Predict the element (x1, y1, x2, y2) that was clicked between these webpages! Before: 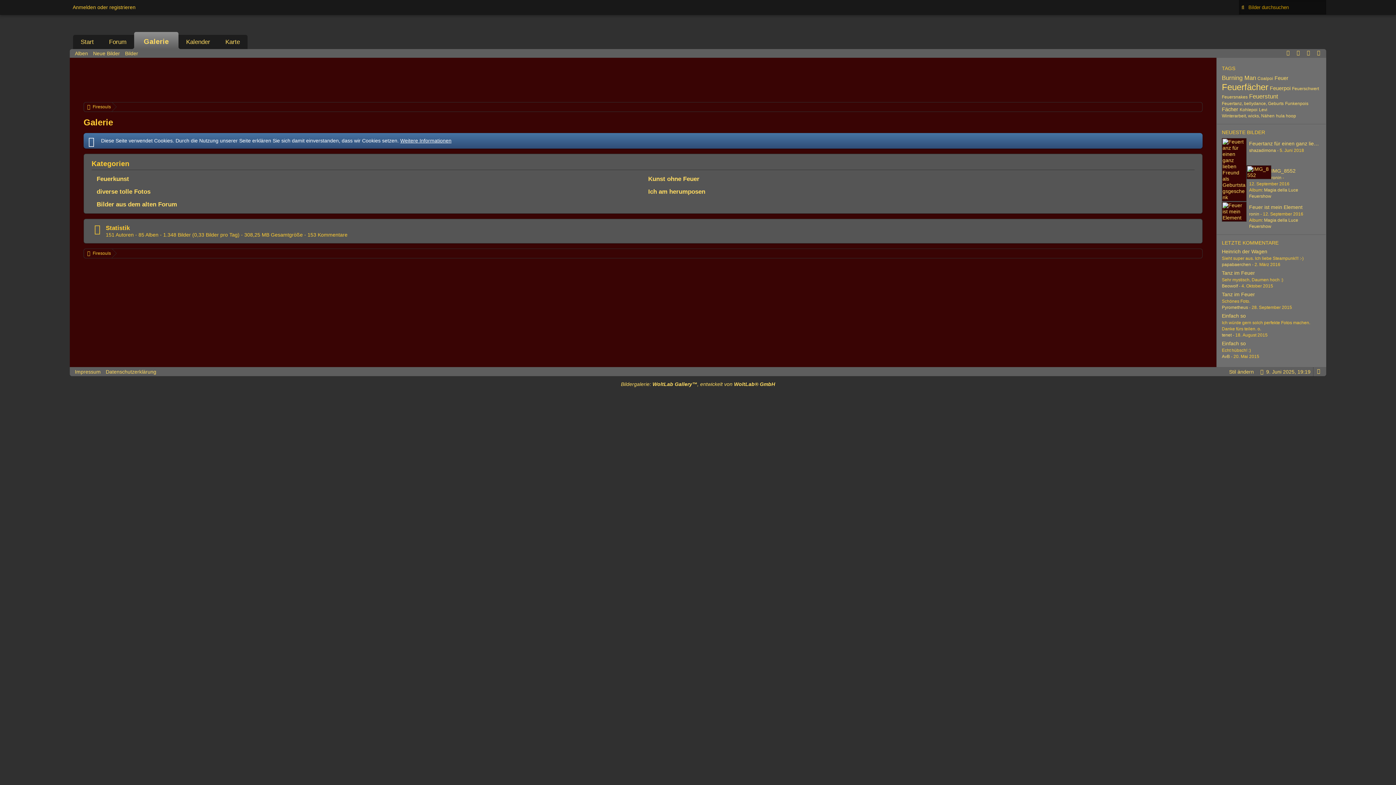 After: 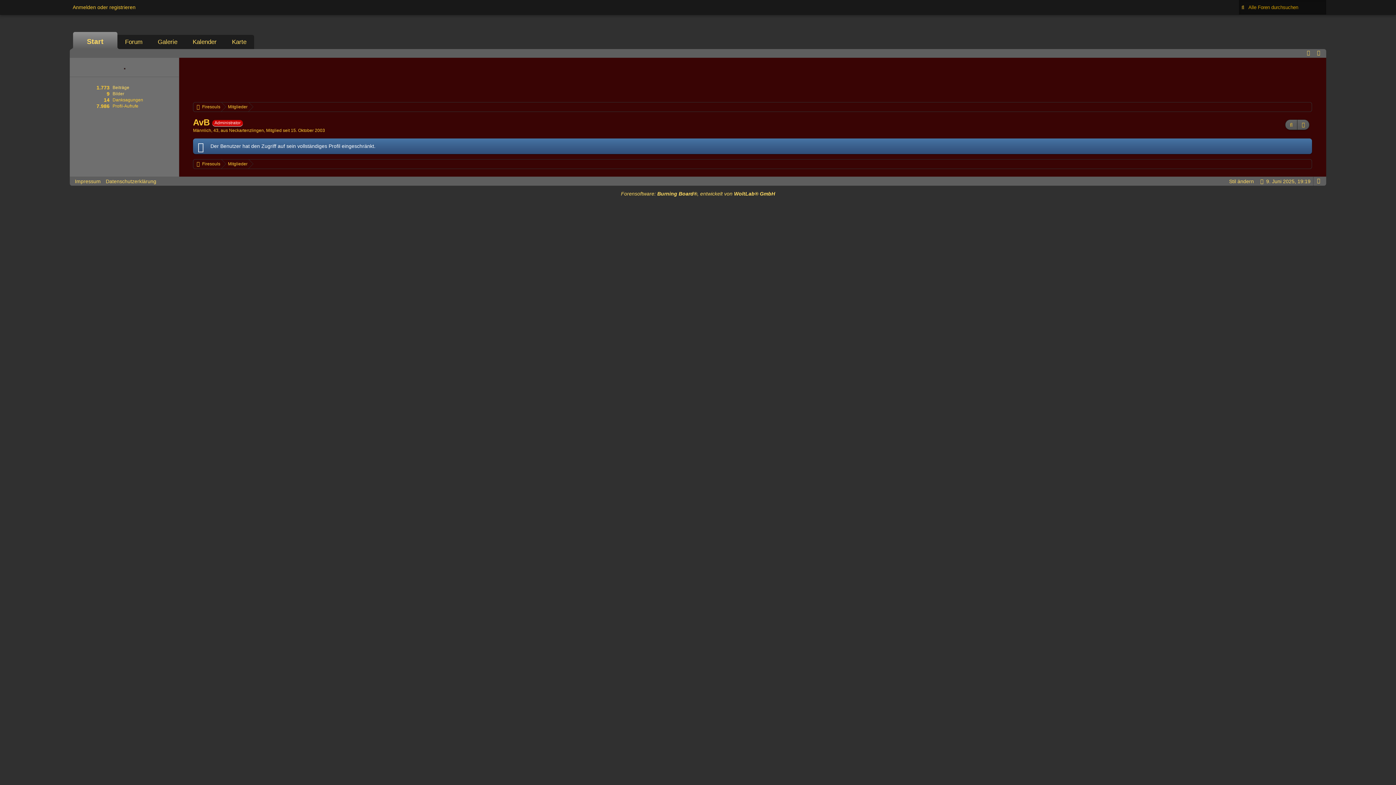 Action: label: AvB bbox: (1222, 354, 1230, 359)